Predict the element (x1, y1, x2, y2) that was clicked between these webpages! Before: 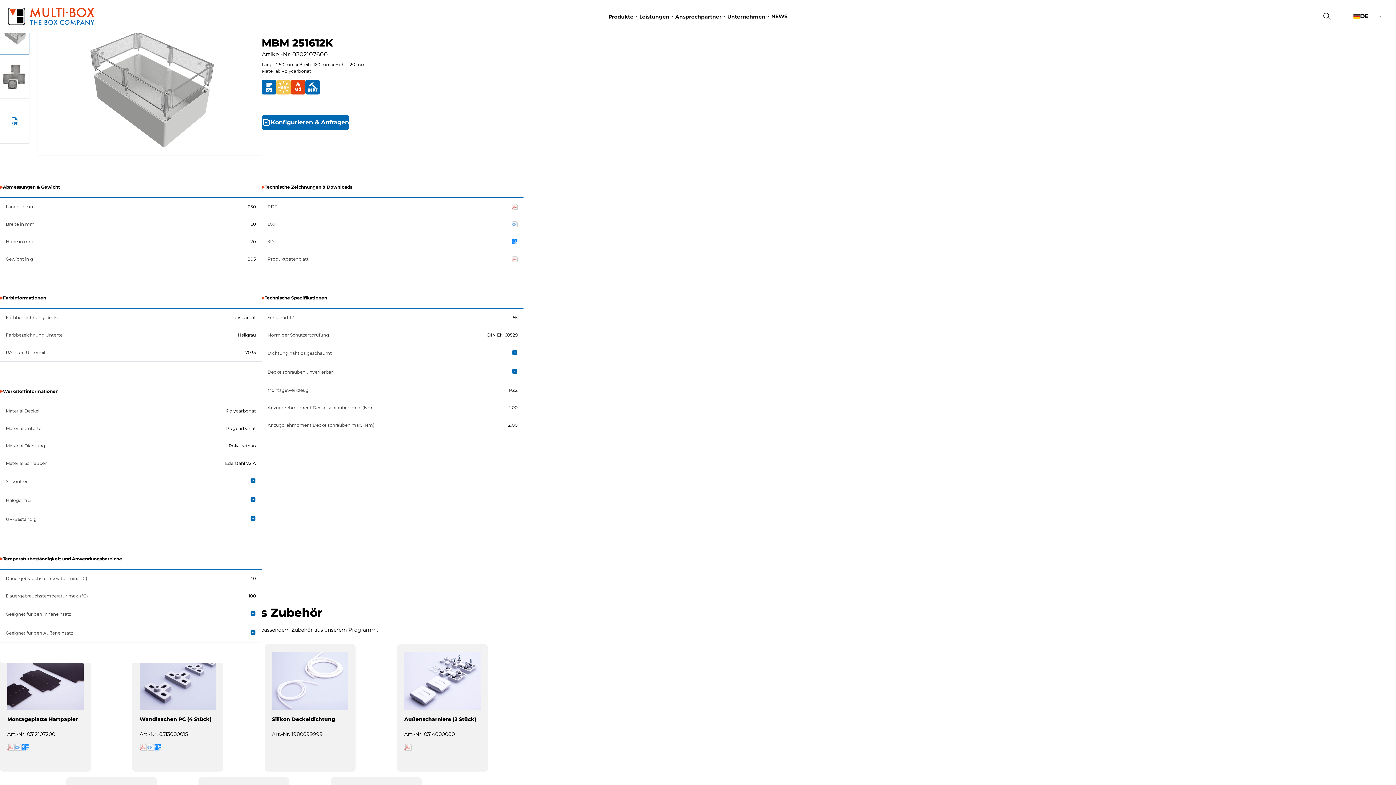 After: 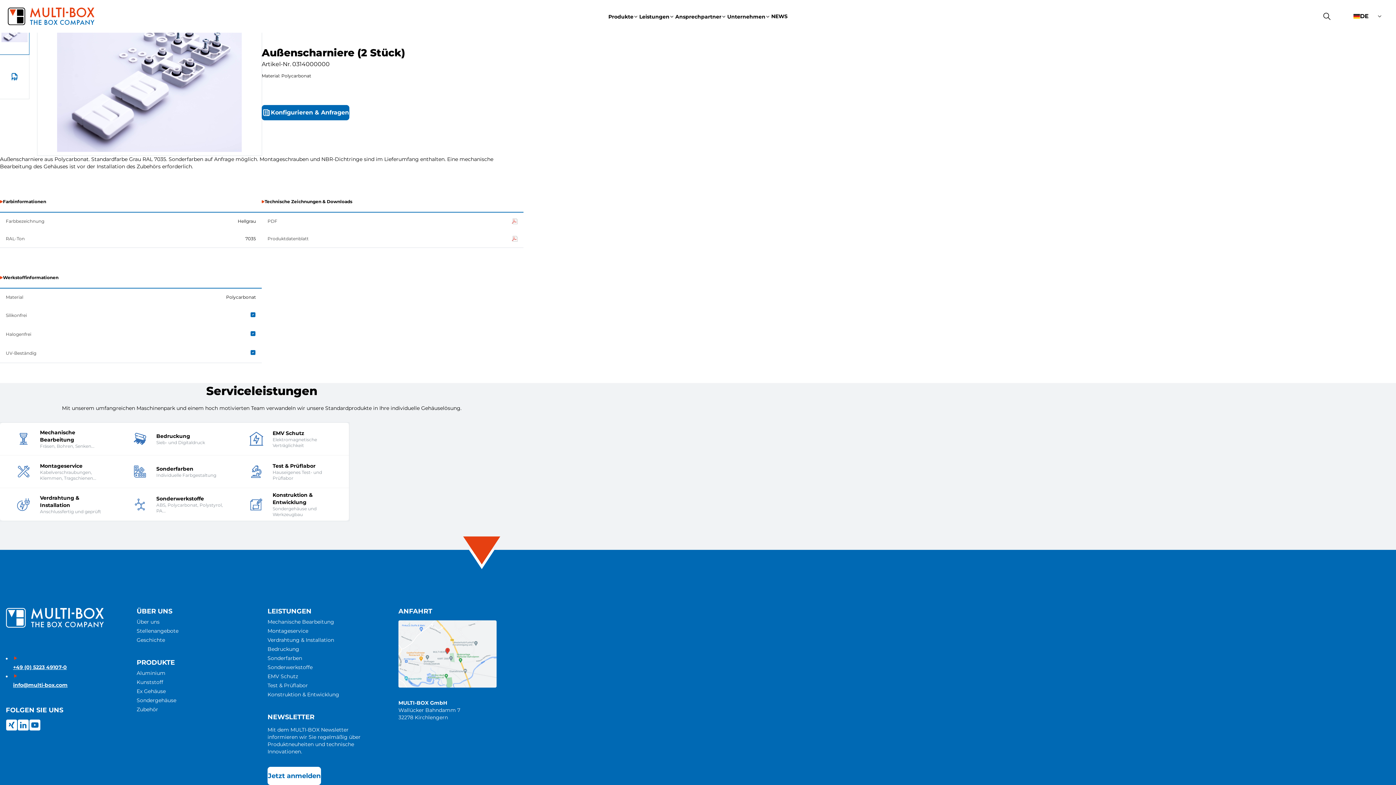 Action: bbox: (397, 644, 488, 772) label: Außenscharniere (2 Stück)

Art.-Nr. 0314000000